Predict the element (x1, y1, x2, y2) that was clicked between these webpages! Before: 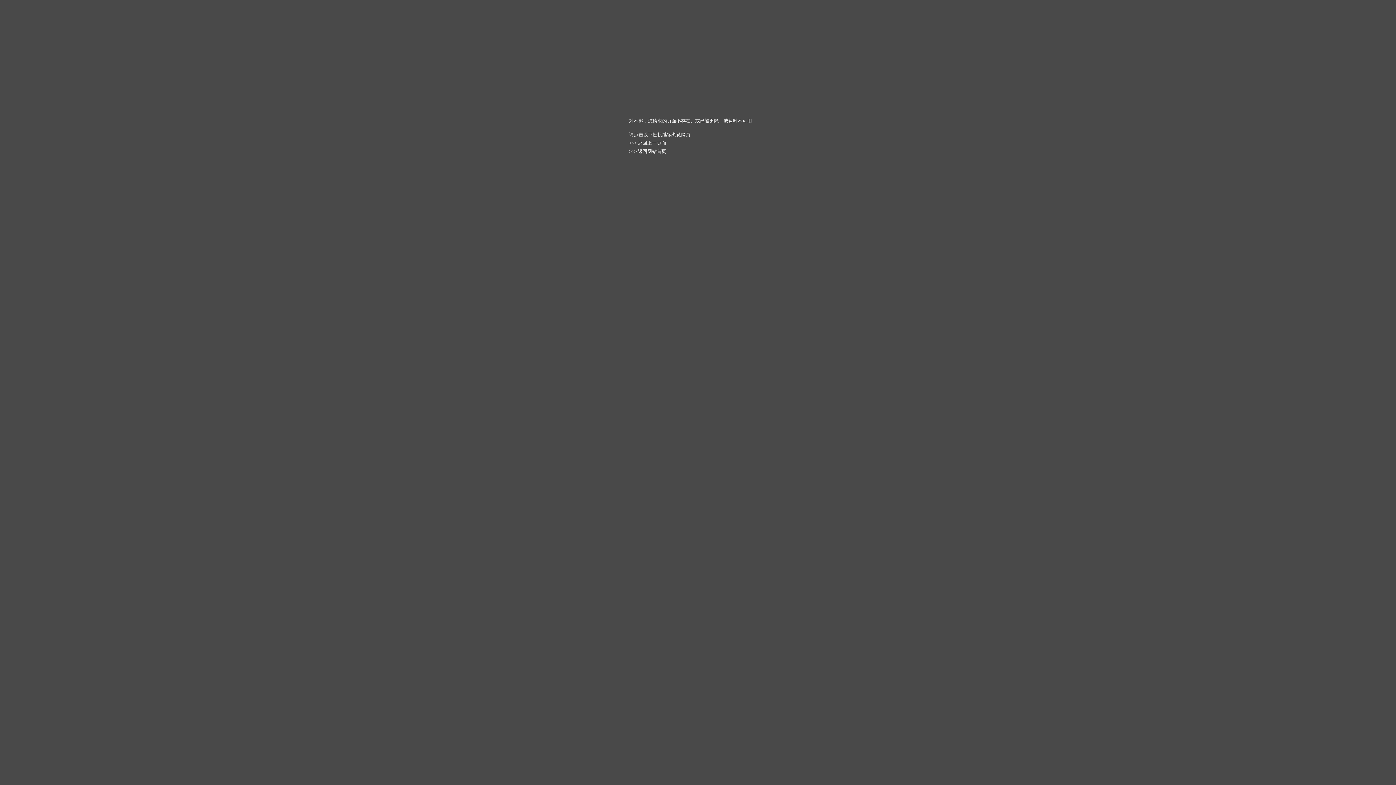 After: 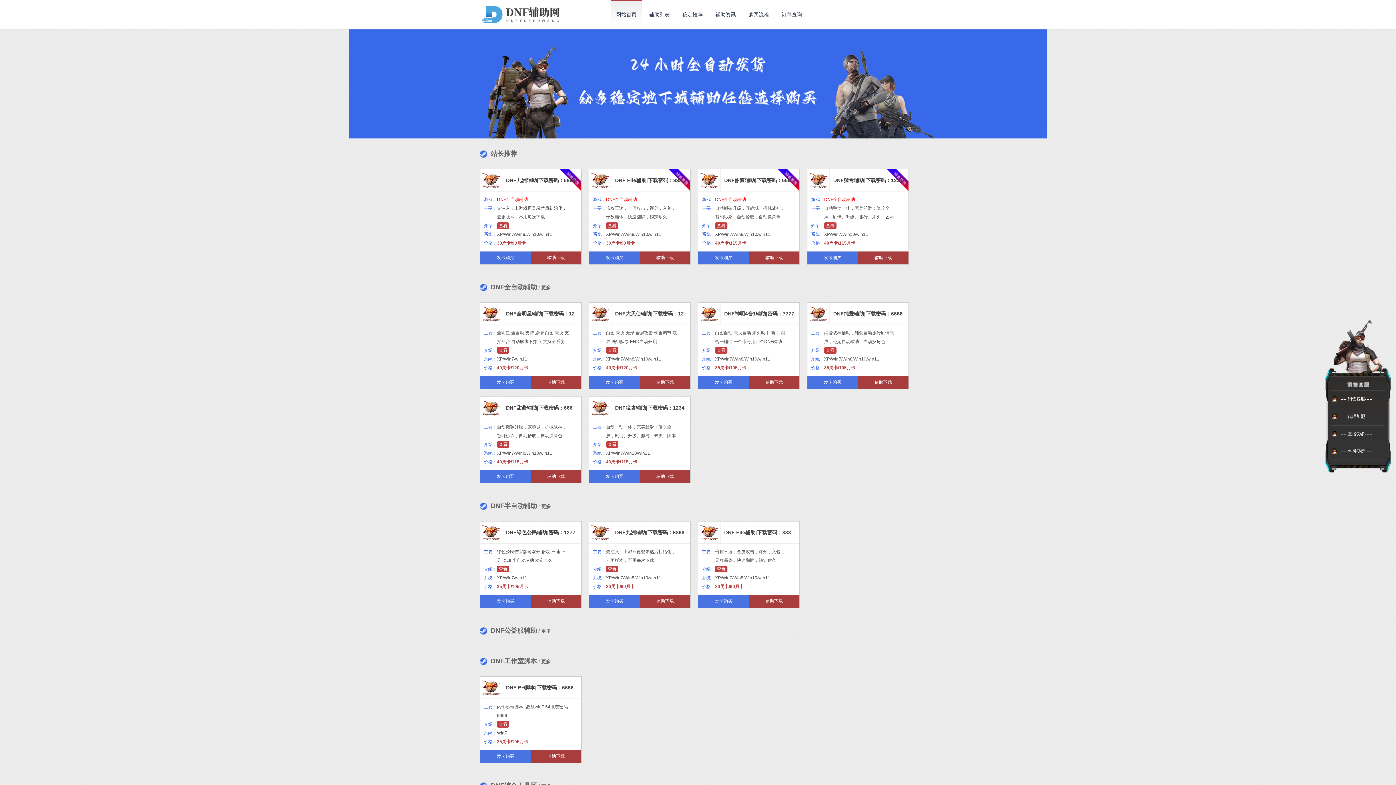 Action: label: 返回网站首页 bbox: (638, 148, 666, 154)